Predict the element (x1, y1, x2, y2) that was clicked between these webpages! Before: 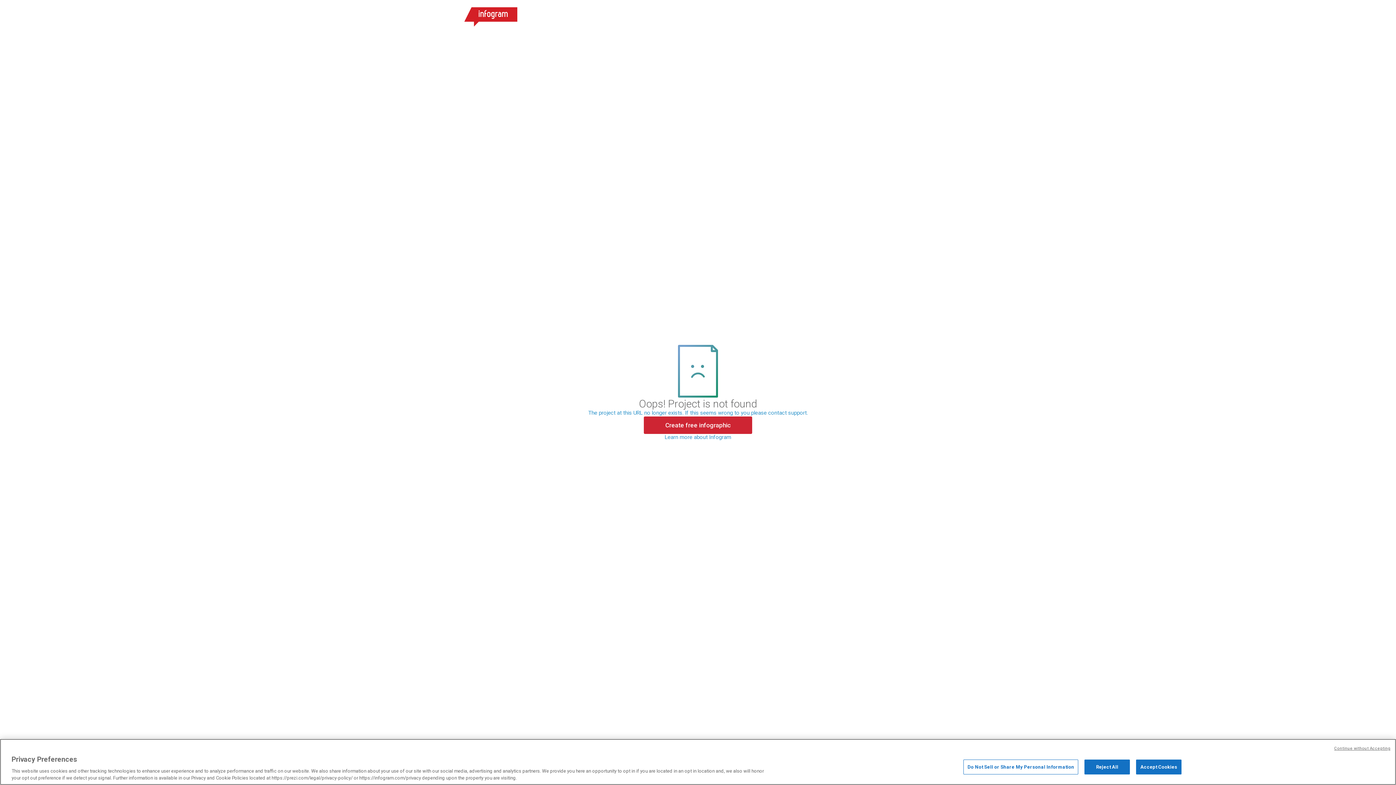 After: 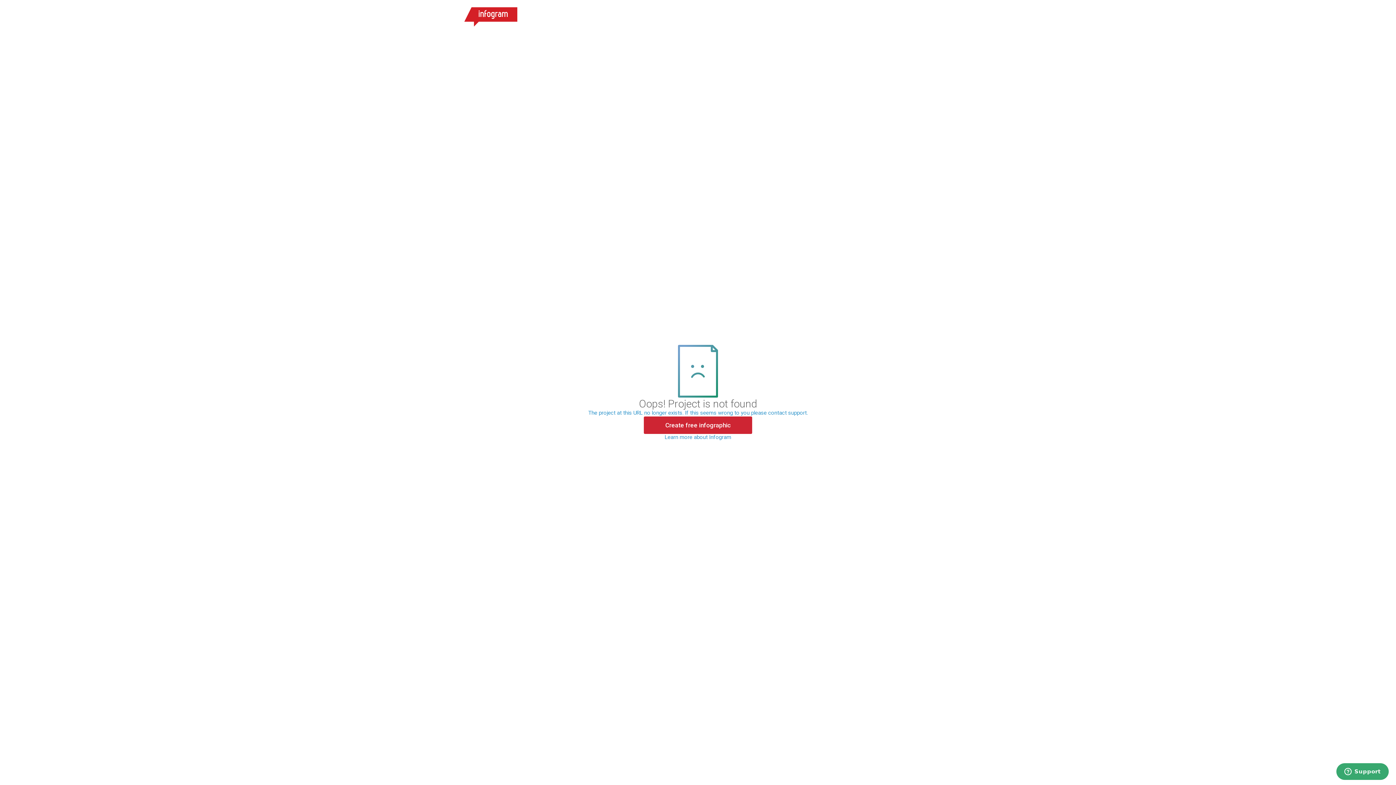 Action: label: Continue without Accepting bbox: (1334, 746, 1390, 752)